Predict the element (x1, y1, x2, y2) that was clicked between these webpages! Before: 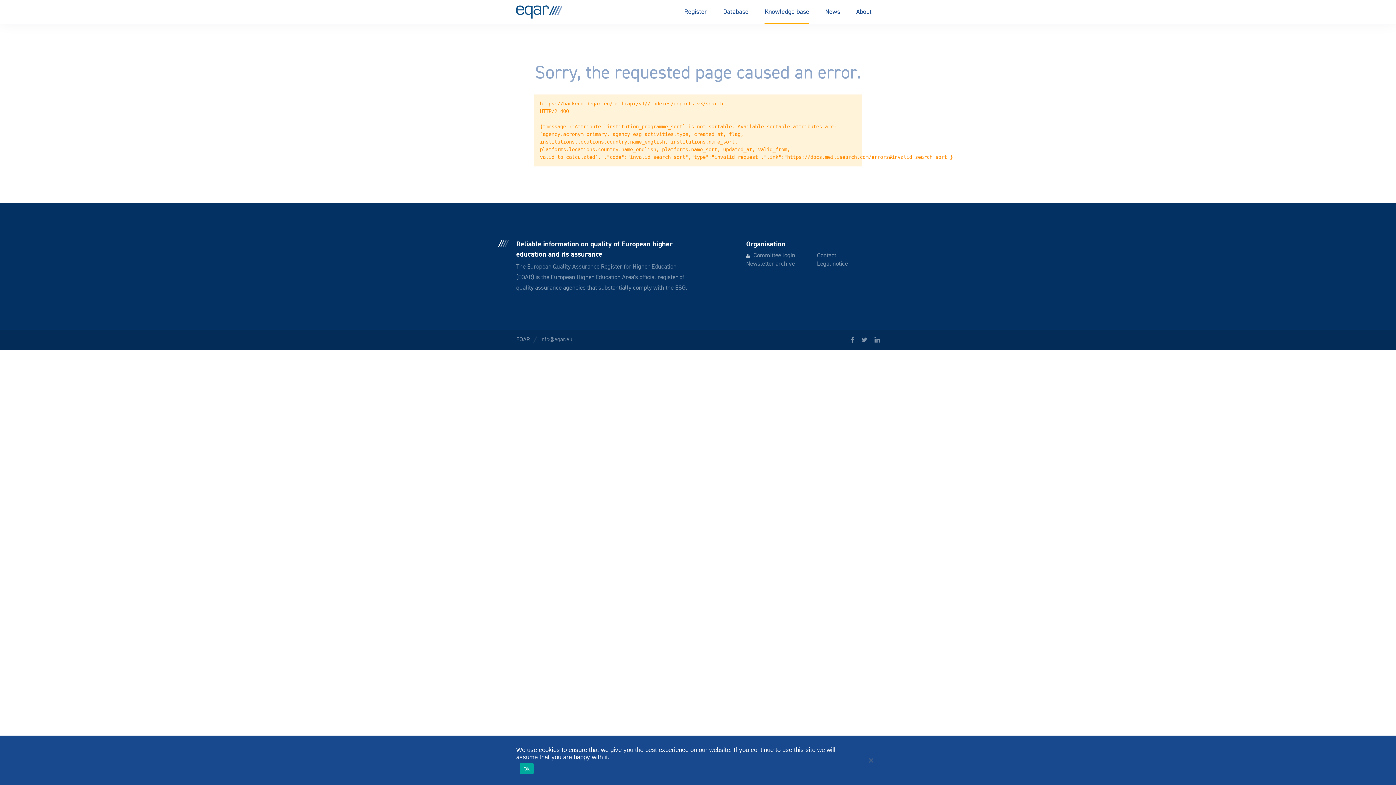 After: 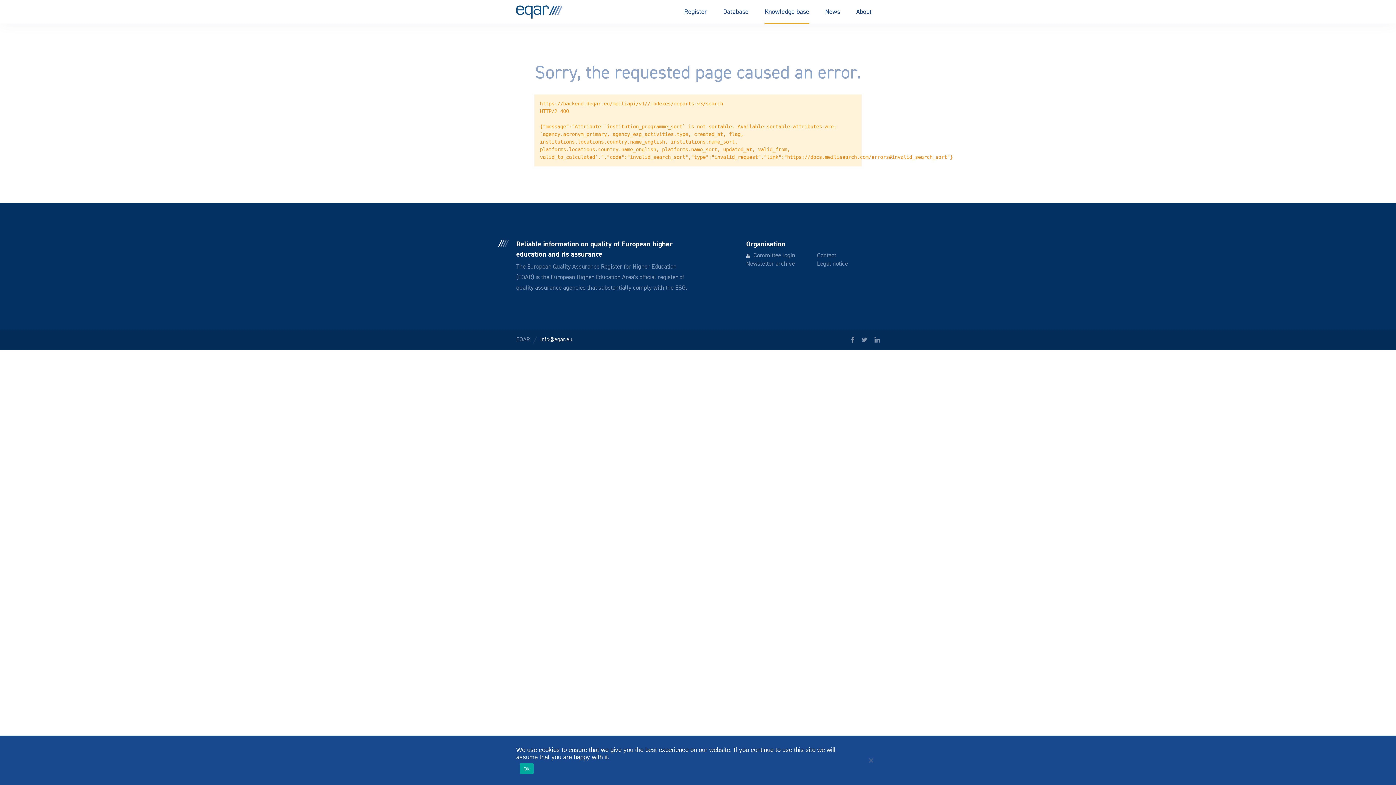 Action: bbox: (540, 337, 572, 342) label: info@eqar.eu